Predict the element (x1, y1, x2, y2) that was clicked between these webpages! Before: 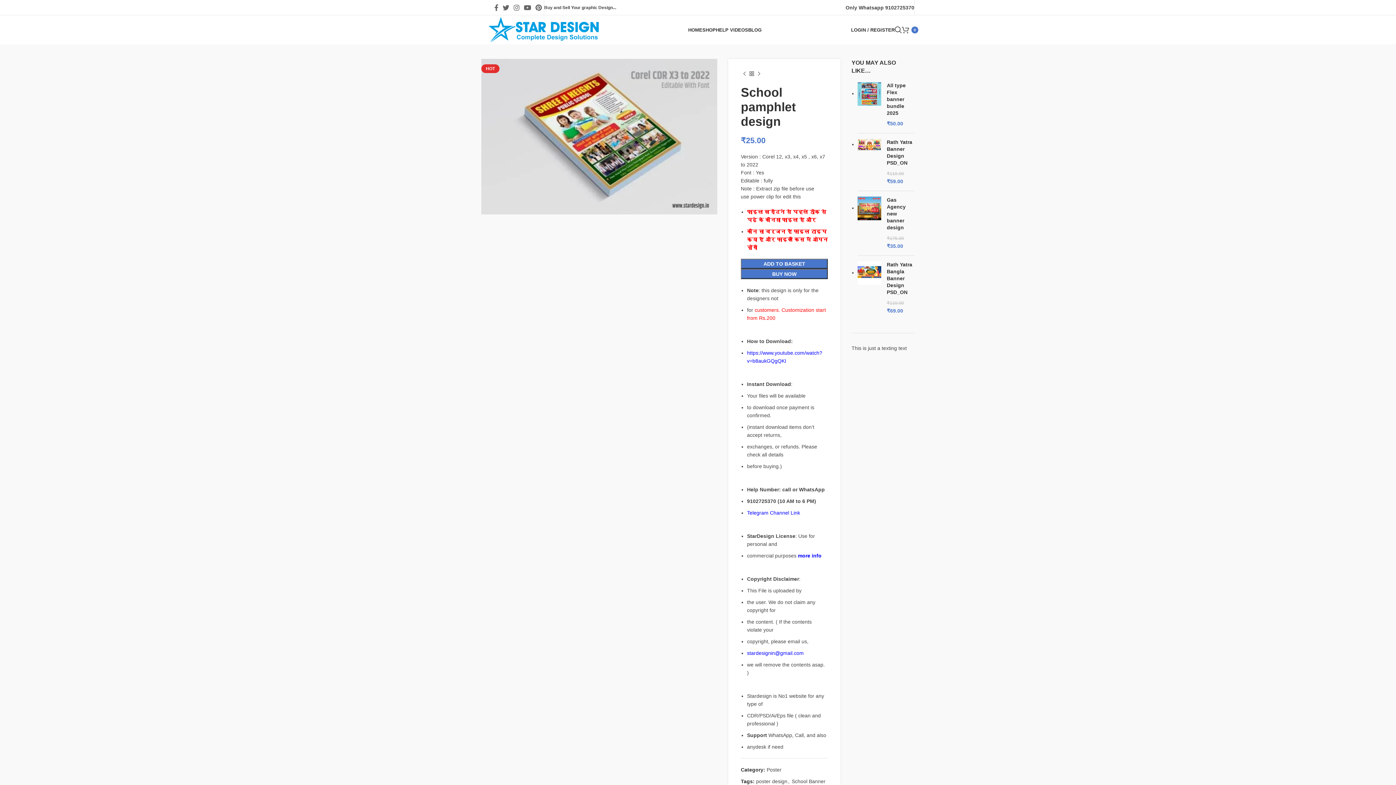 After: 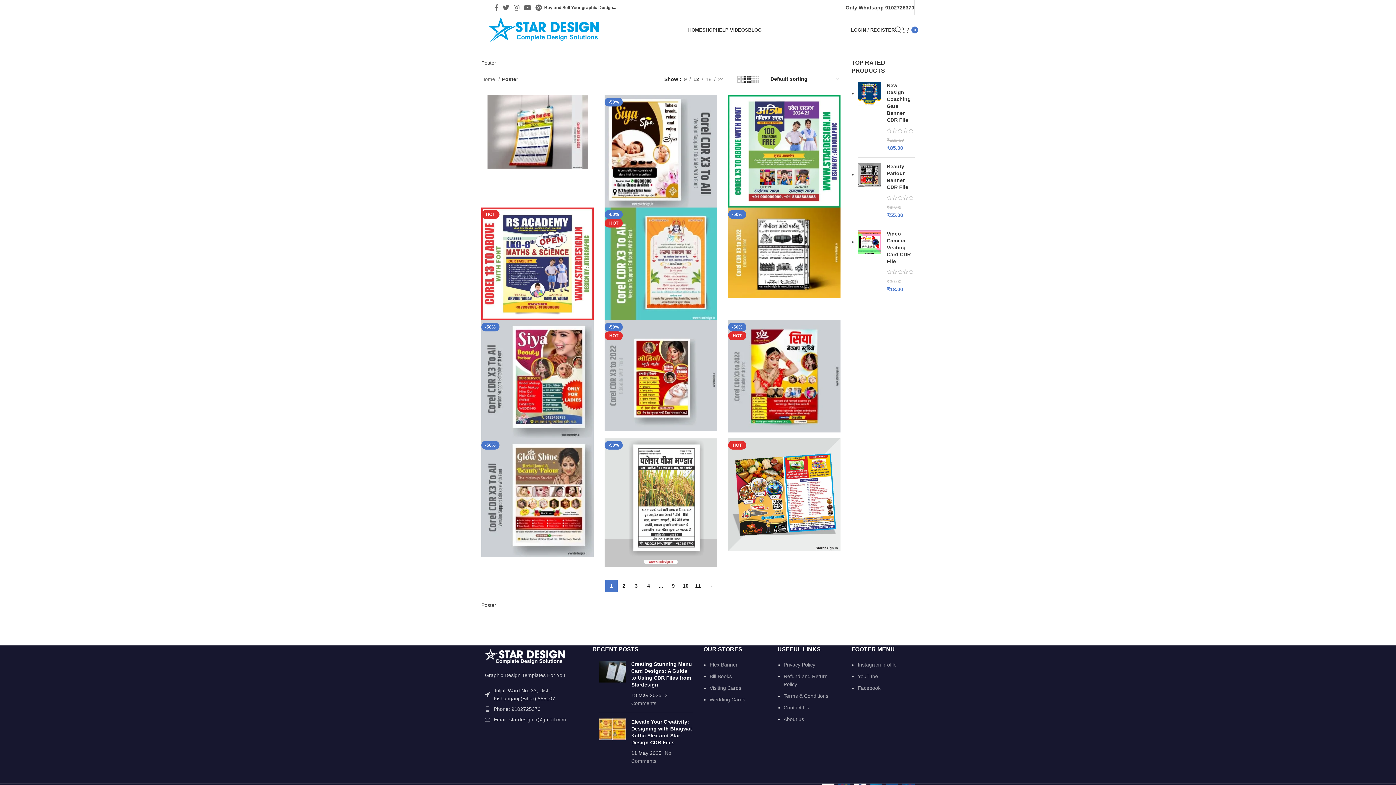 Action: label: Poster bbox: (766, 767, 781, 773)